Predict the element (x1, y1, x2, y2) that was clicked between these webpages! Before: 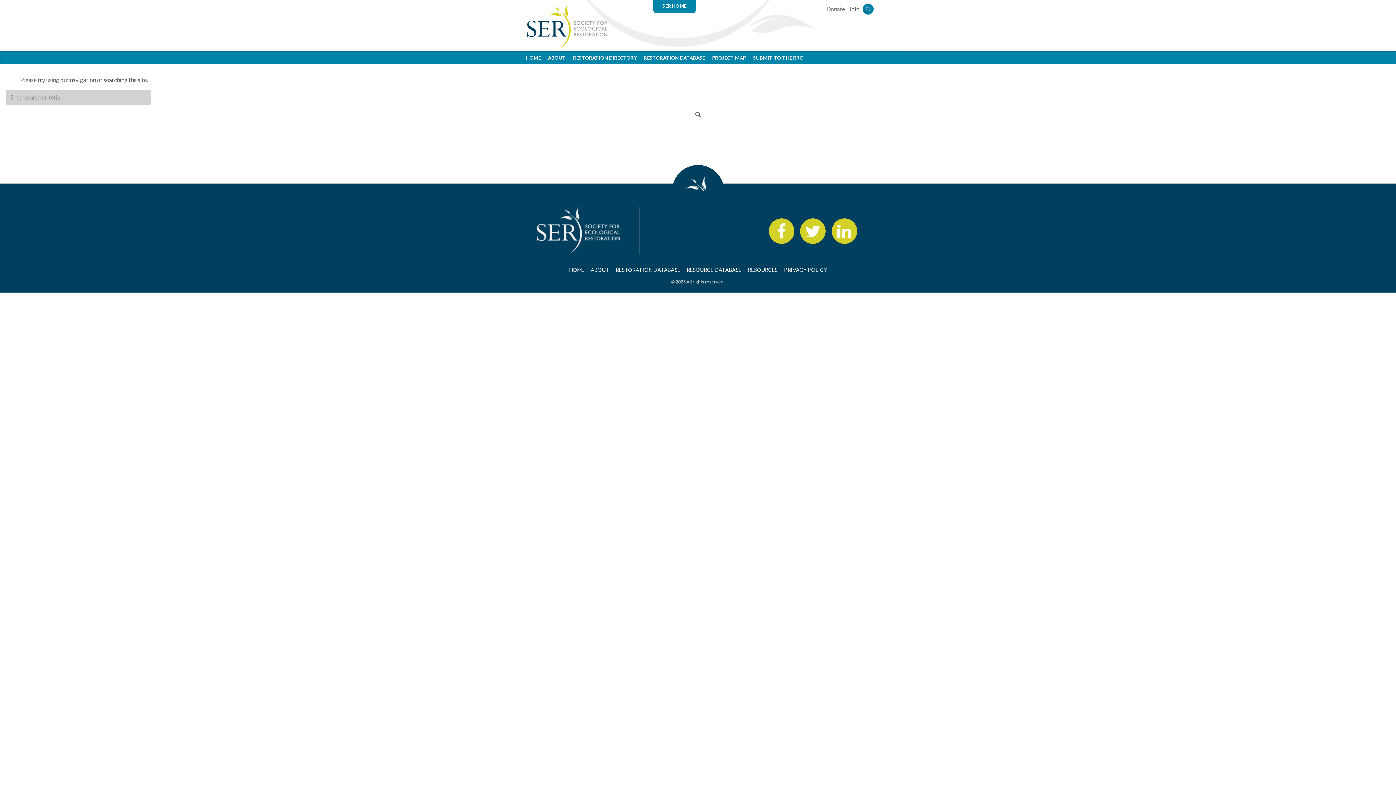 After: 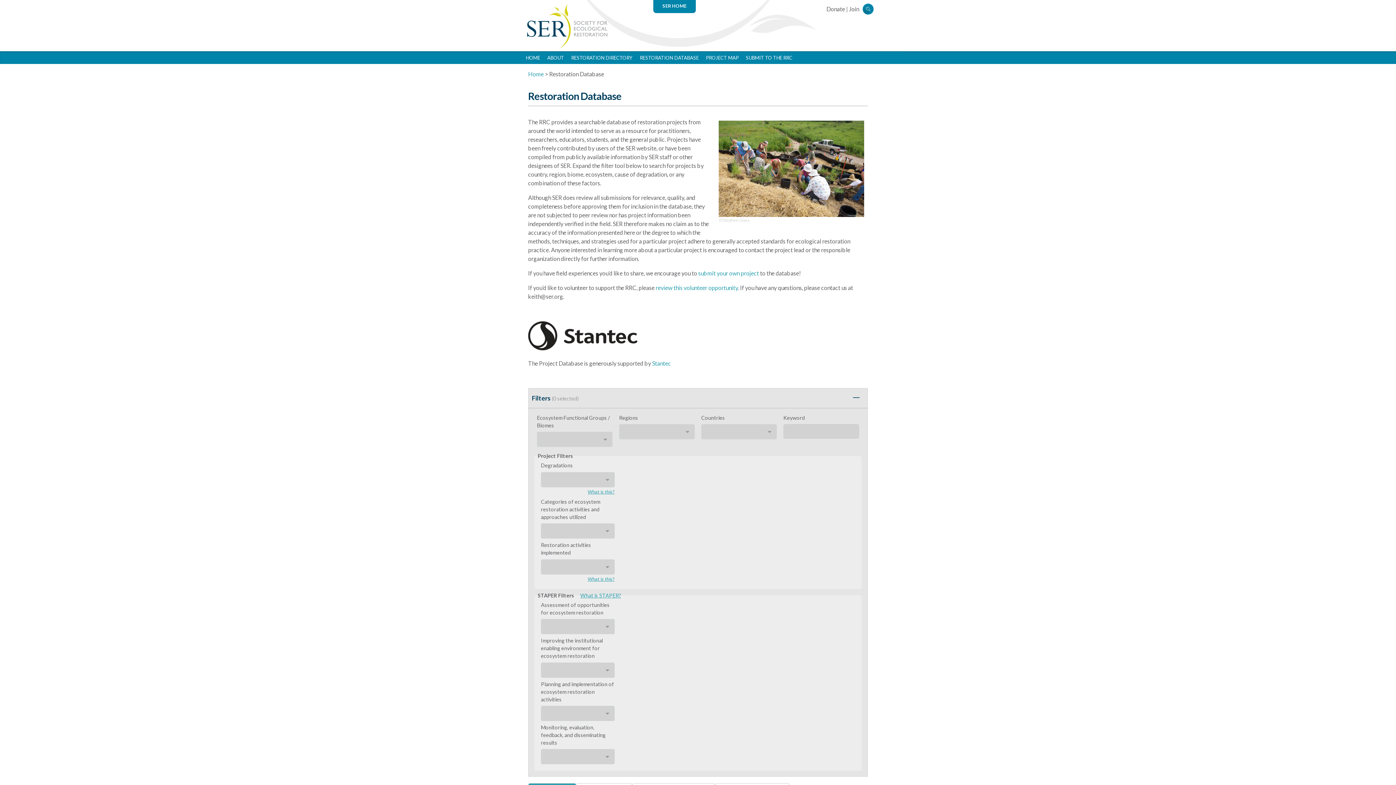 Action: label: RESTORATION DATABASE bbox: (640, 51, 708, 63)